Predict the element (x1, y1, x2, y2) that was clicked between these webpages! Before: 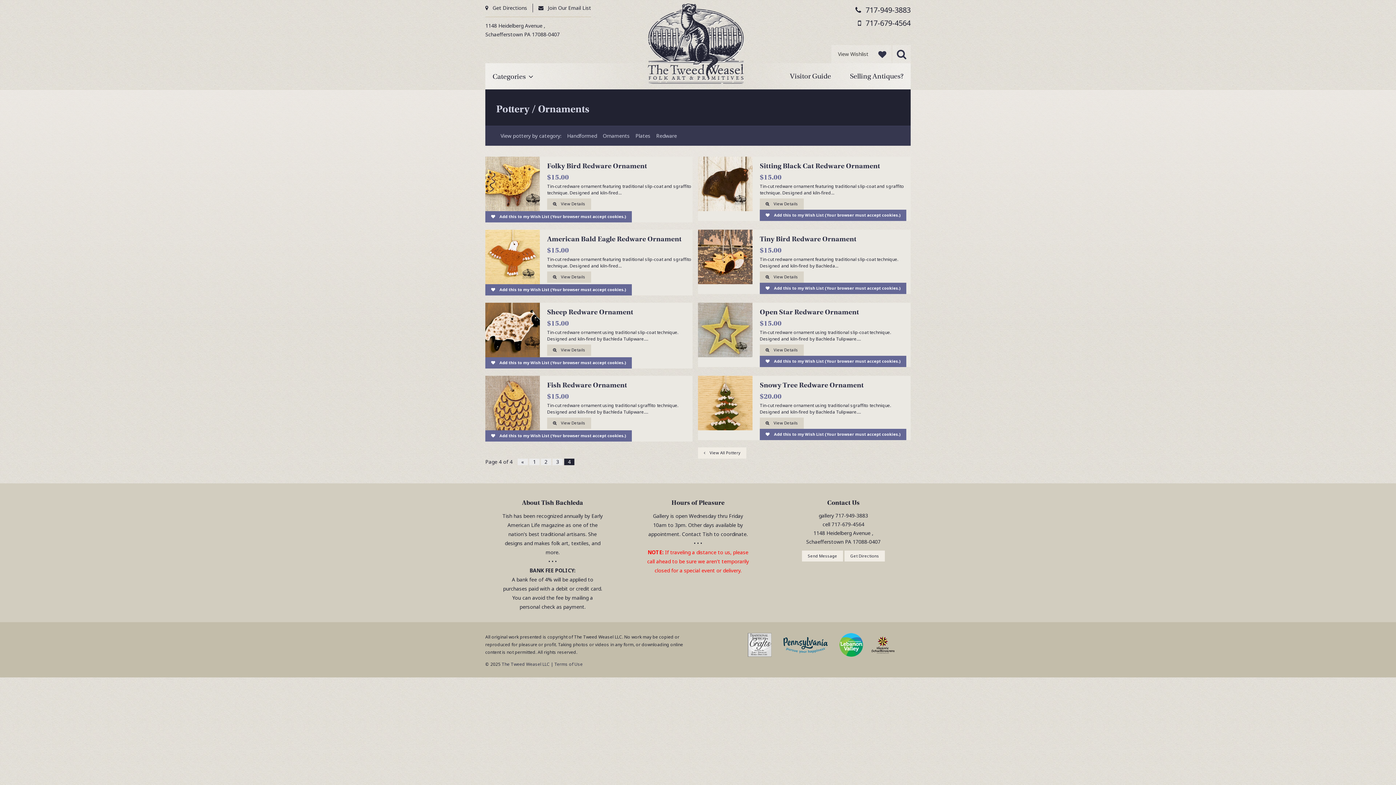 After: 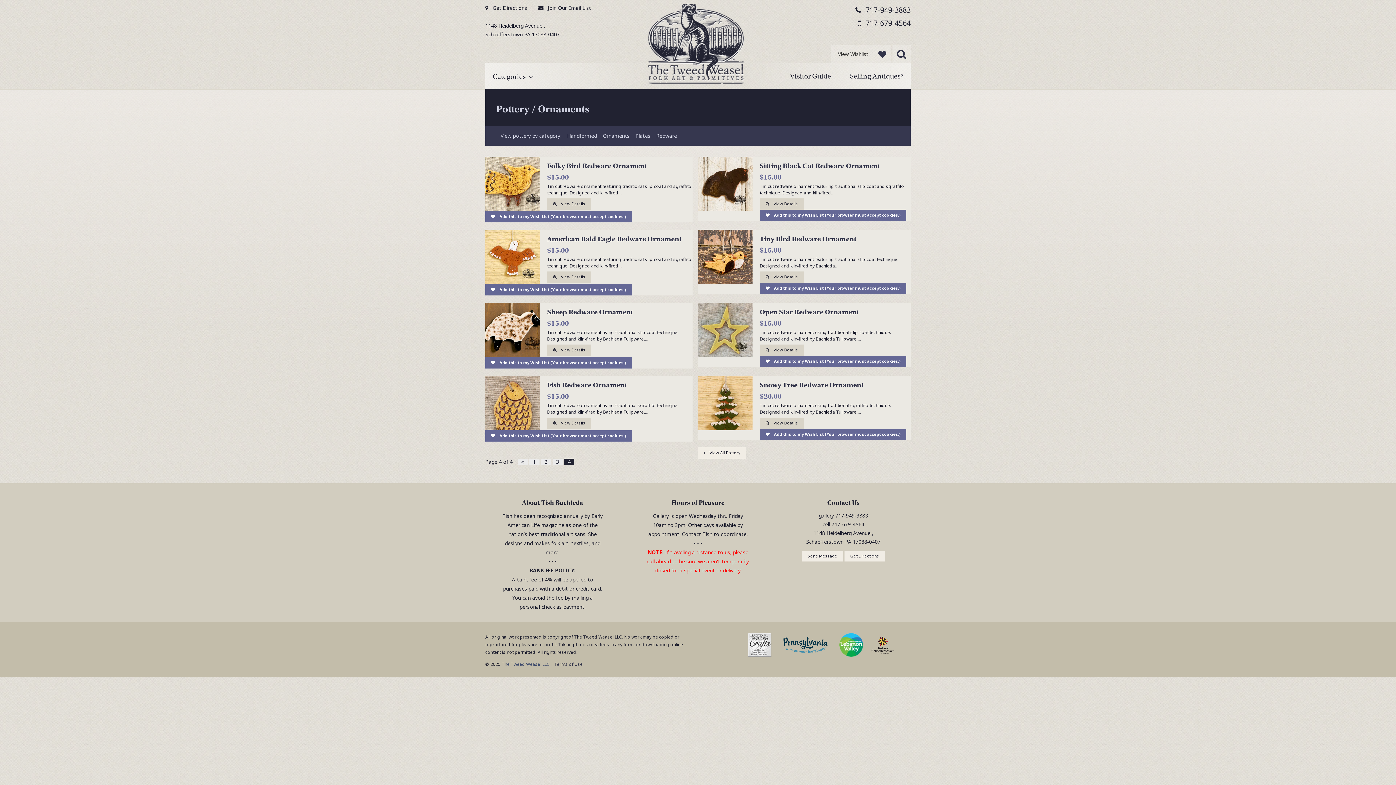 Action: bbox: (500, 661, 549, 667) label:  The Tweed Weasel LLC